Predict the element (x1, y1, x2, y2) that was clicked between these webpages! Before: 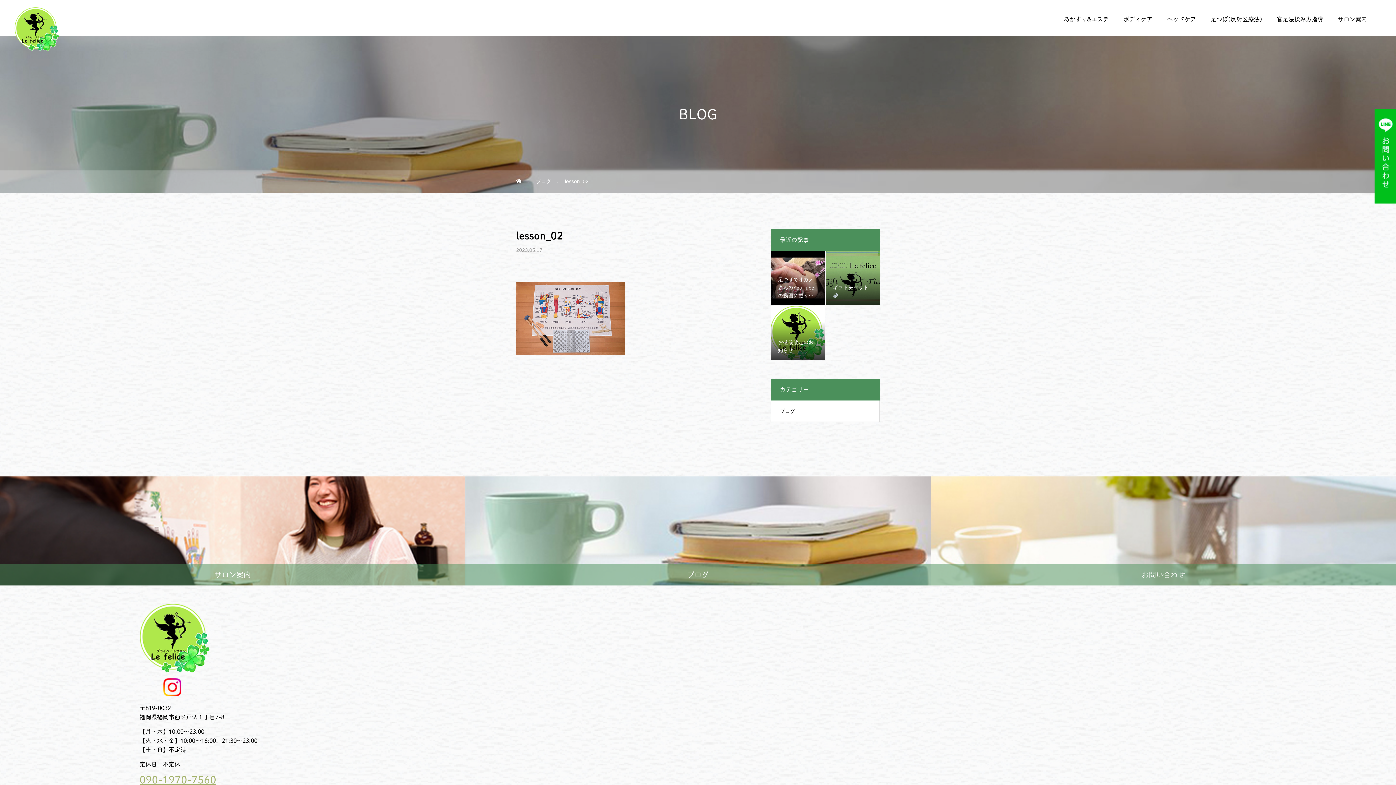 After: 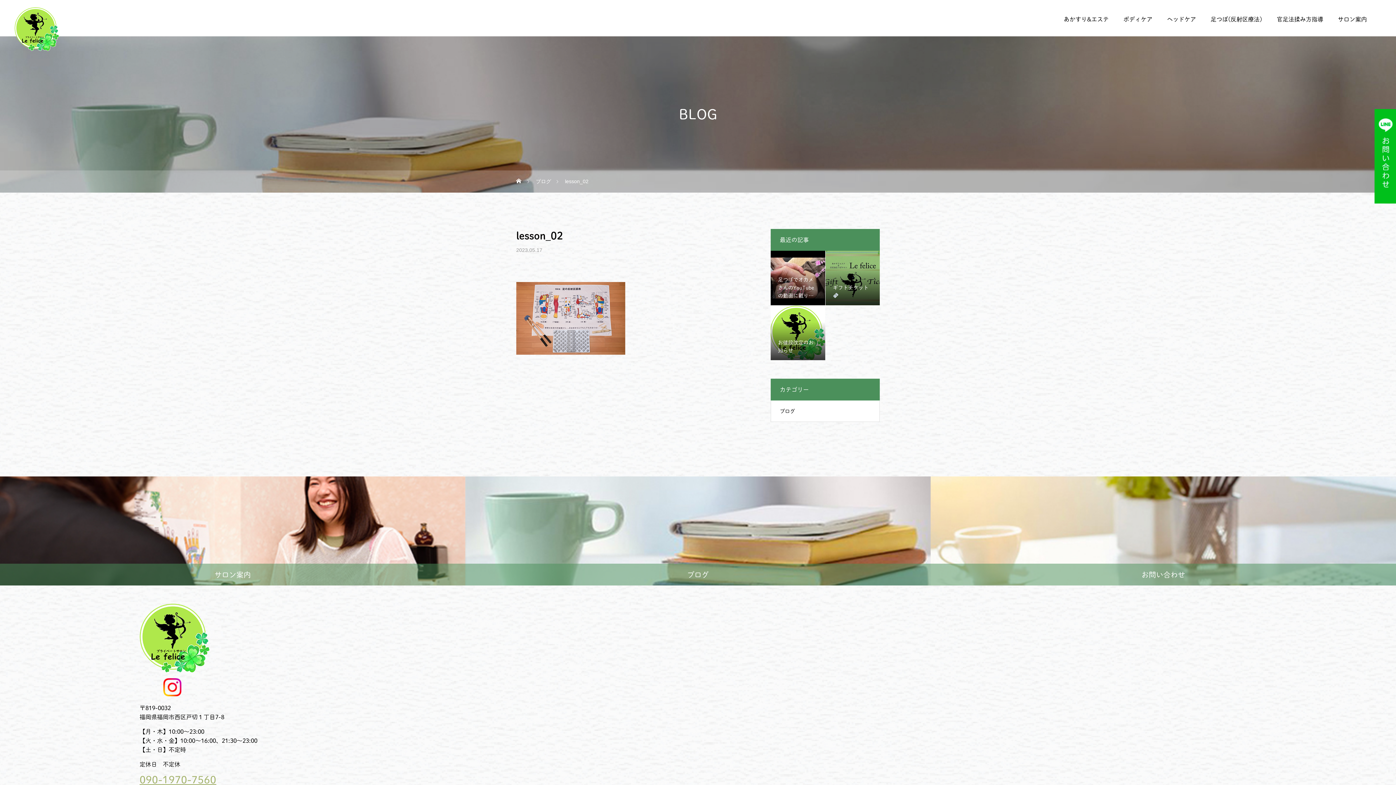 Action: bbox: (163, 691, 181, 696)